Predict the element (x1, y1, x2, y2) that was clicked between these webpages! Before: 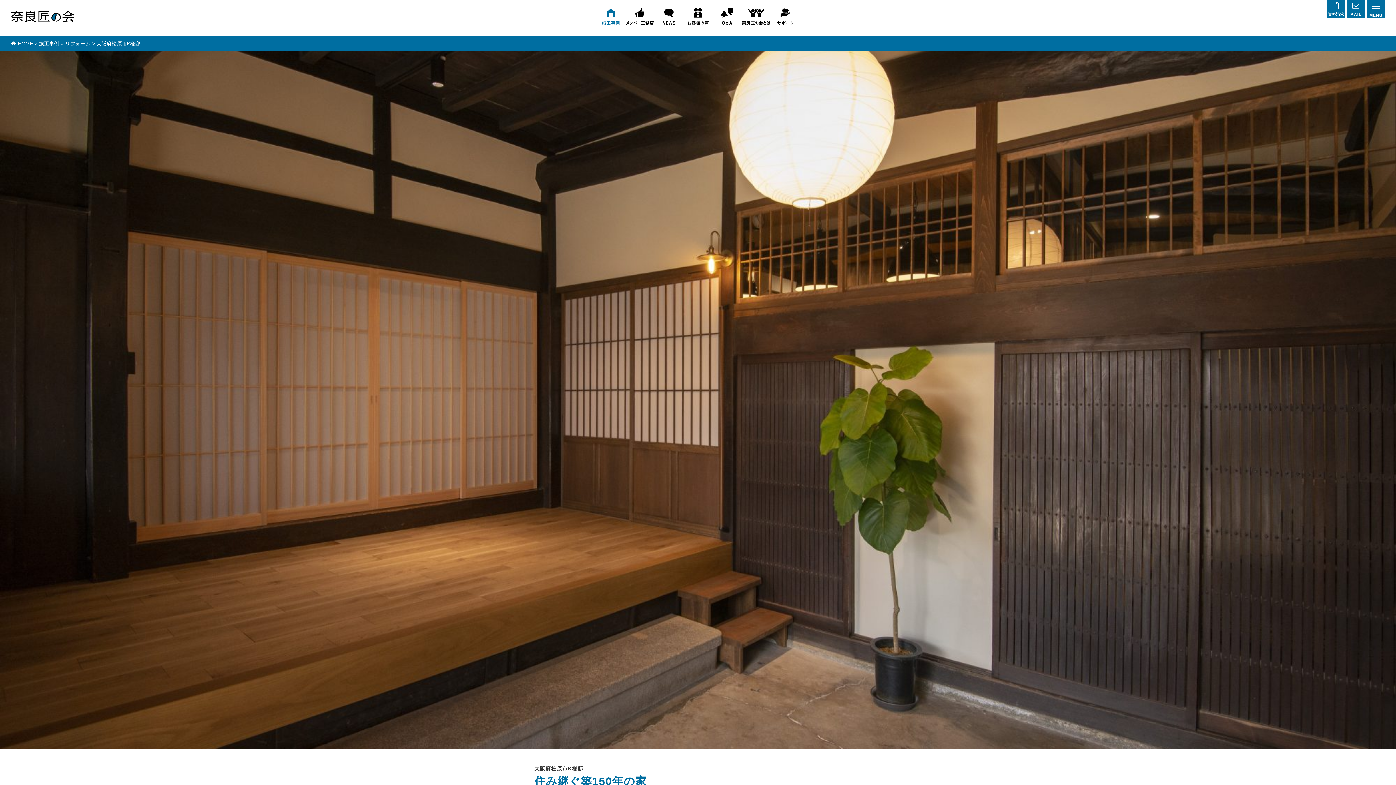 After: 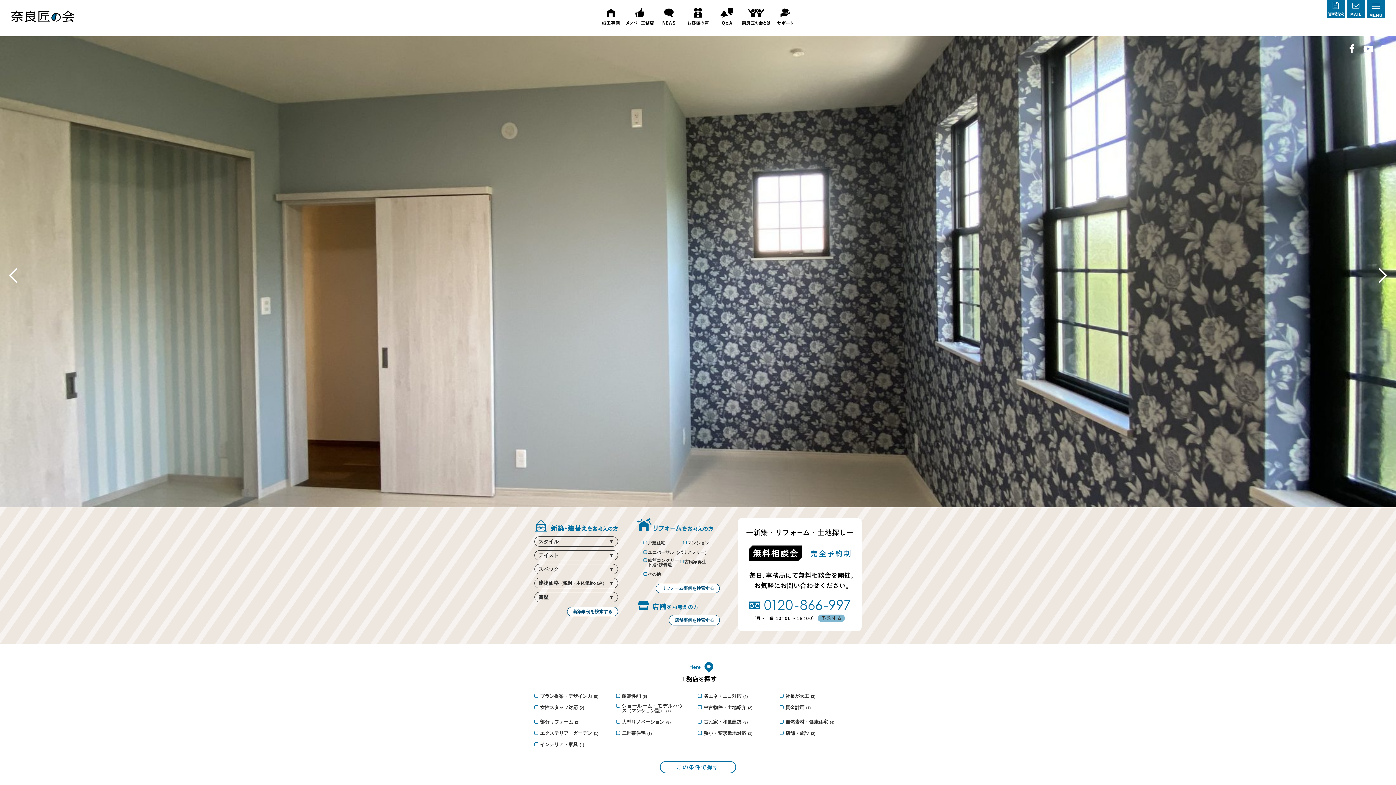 Action: label: HOME bbox: (10, 40, 33, 46)